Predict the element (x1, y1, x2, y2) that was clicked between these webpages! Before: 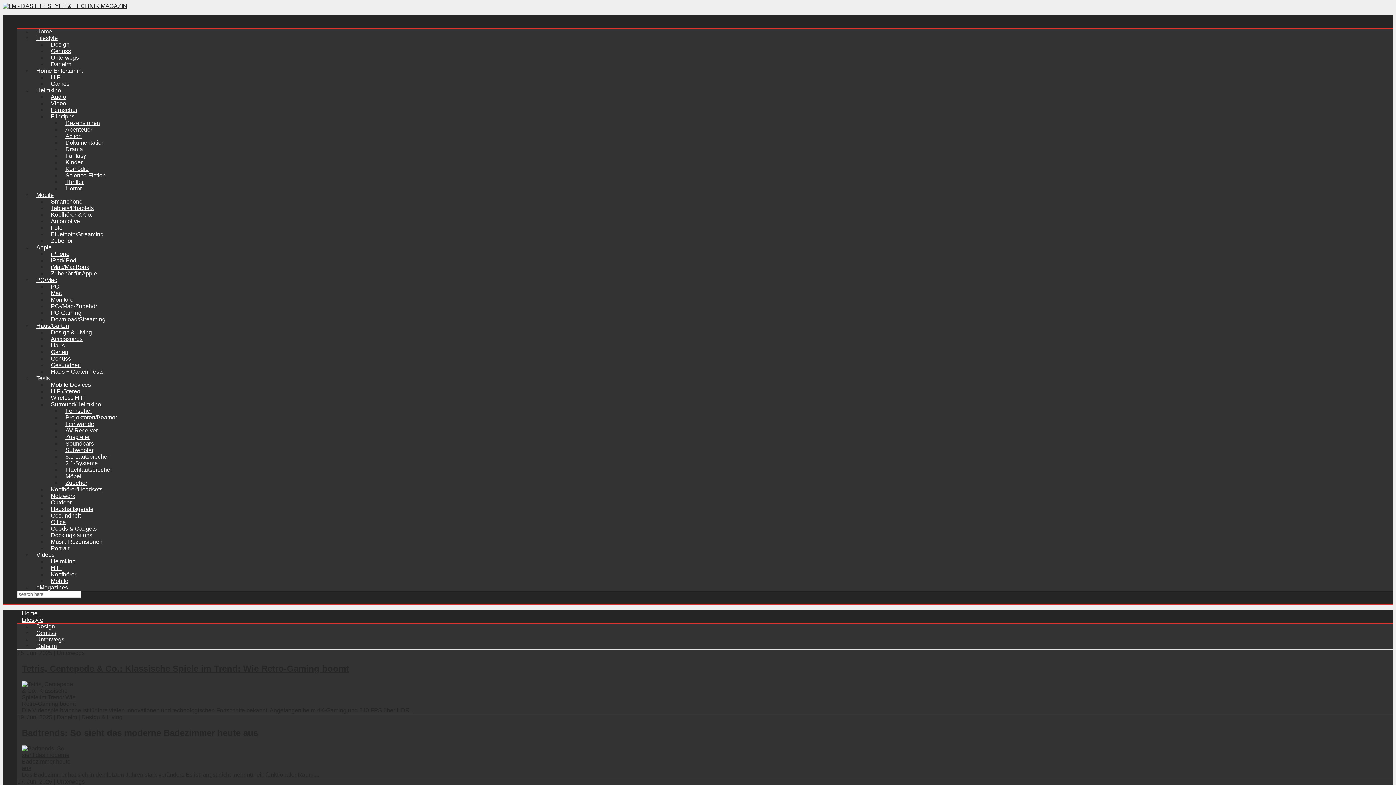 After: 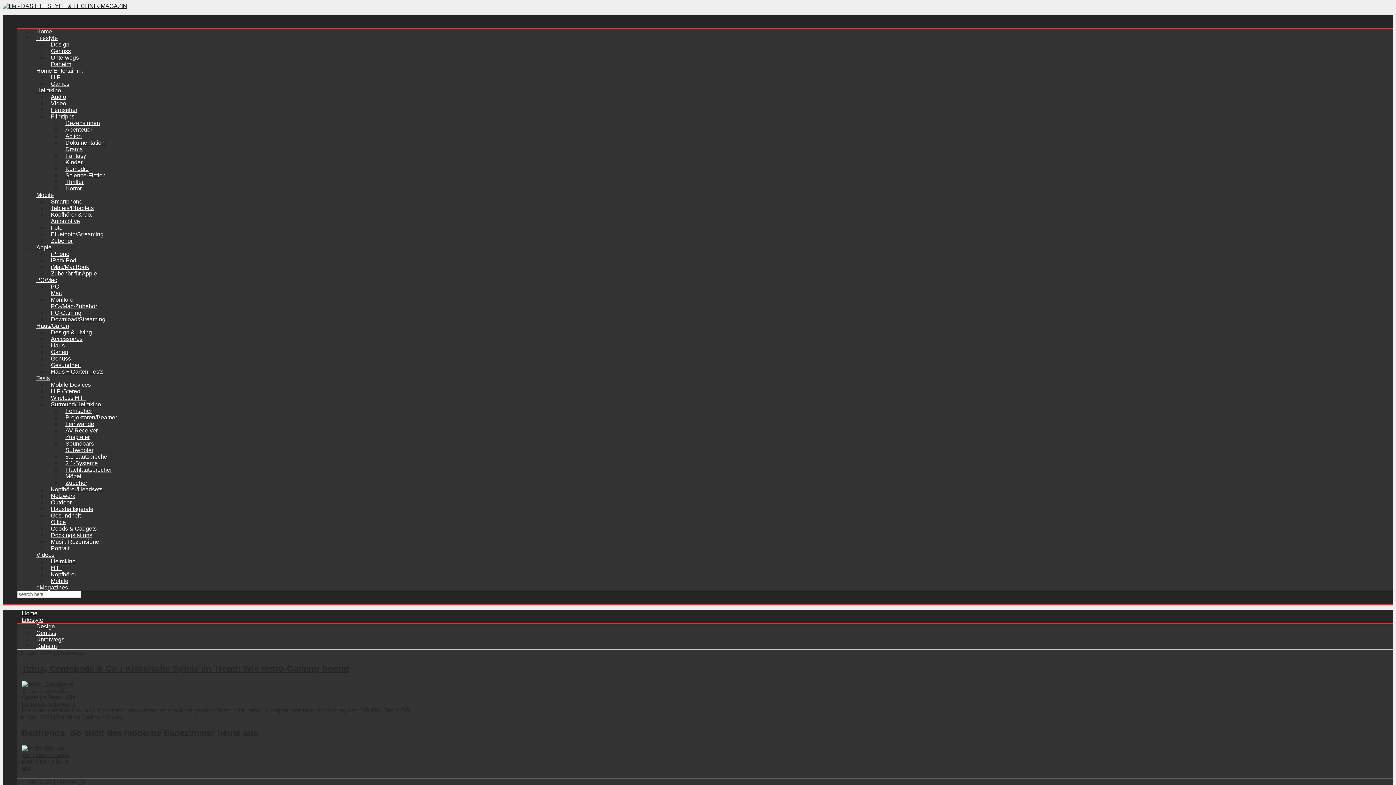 Action: bbox: (17, 724, 262, 742) label: Badtrends: So sieht das moderne Badezimmer heute aus